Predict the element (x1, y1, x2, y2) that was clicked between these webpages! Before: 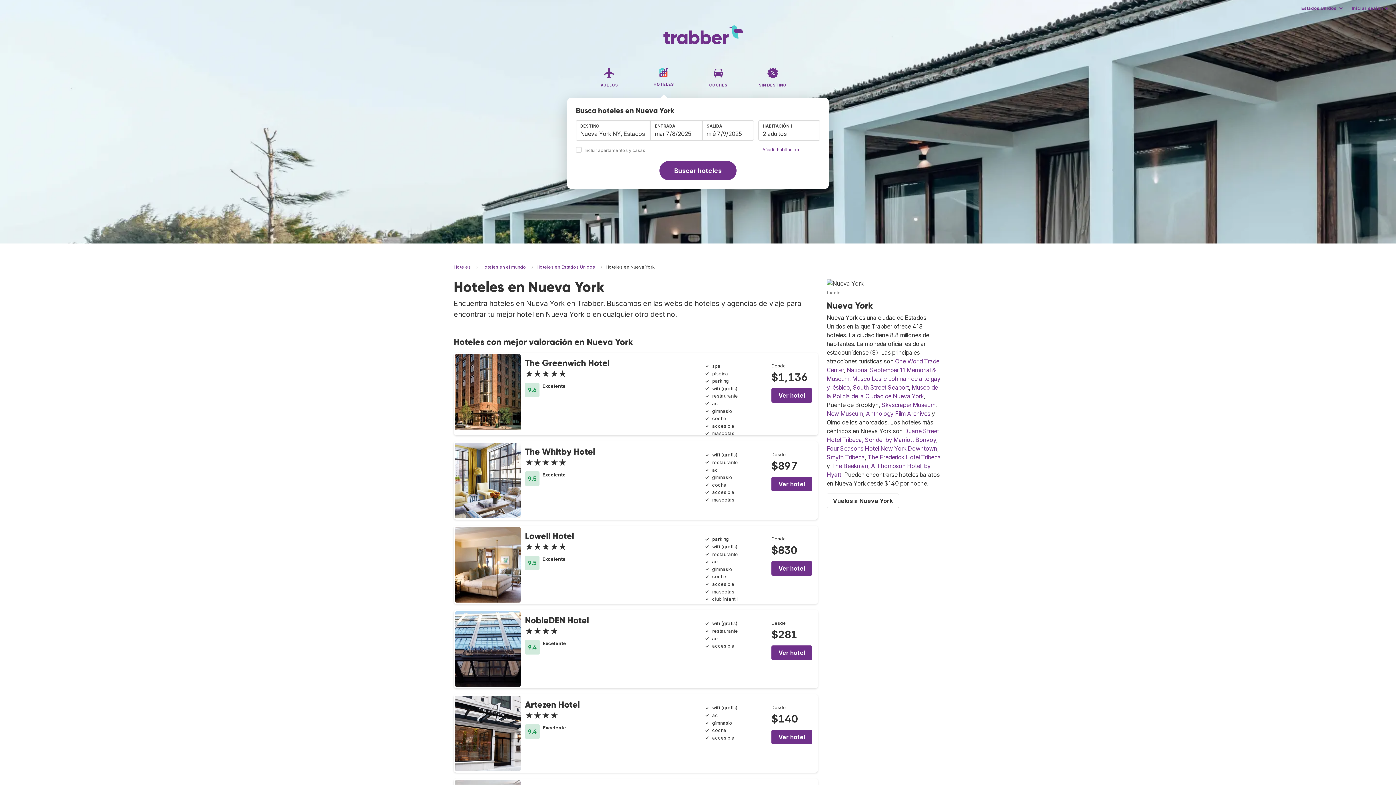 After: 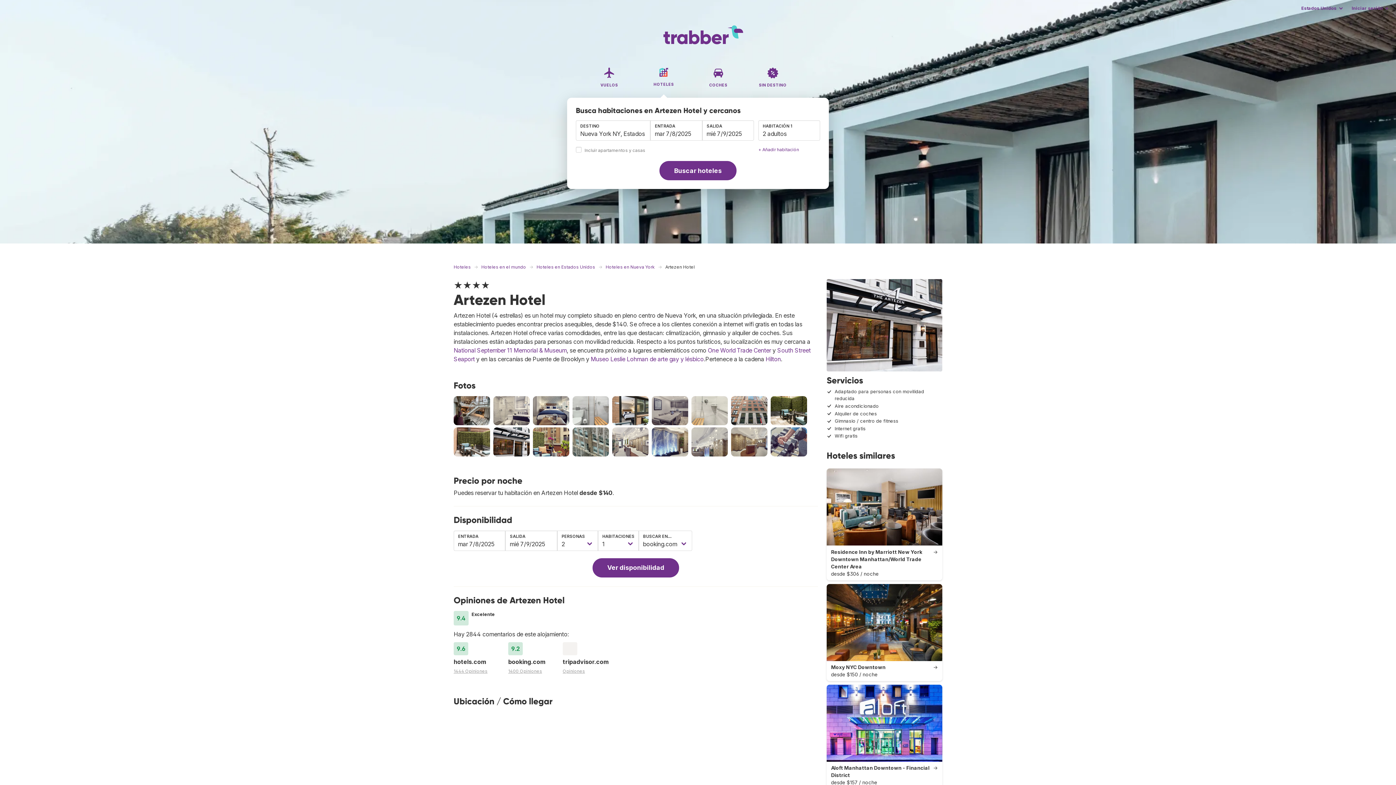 Action: label: Ver hotel bbox: (771, 730, 812, 744)